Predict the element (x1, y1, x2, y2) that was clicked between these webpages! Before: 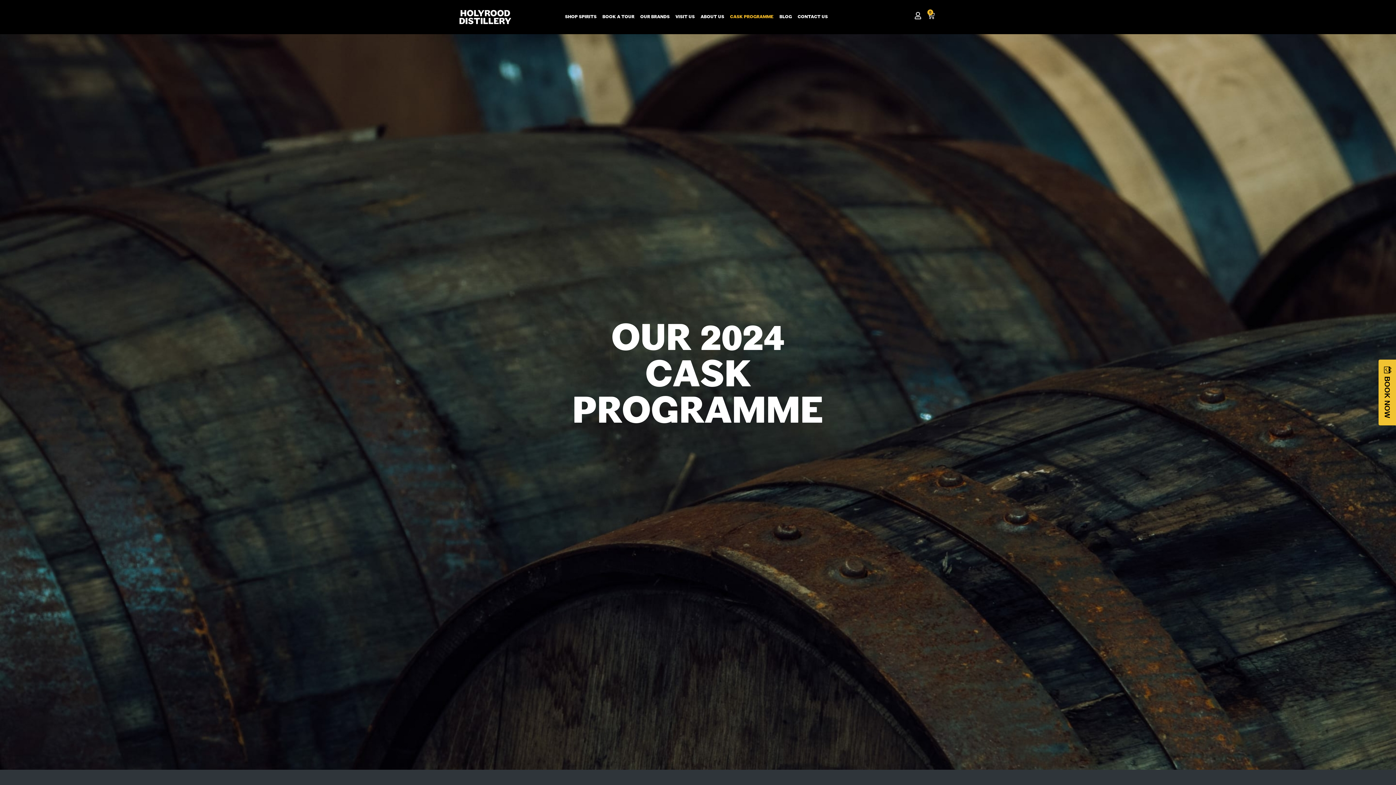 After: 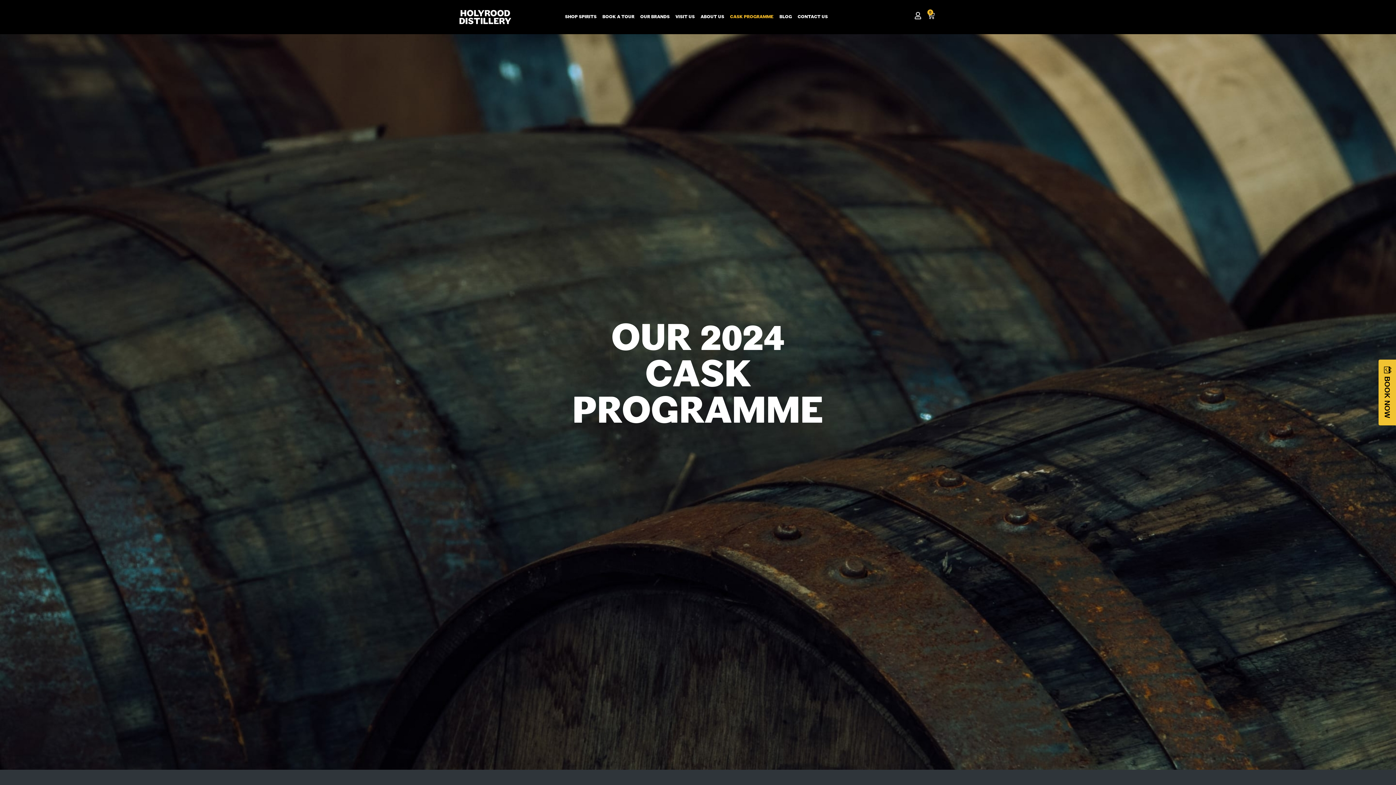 Action: bbox: (730, 12, 773, 21) label: CASK PROGRAMME